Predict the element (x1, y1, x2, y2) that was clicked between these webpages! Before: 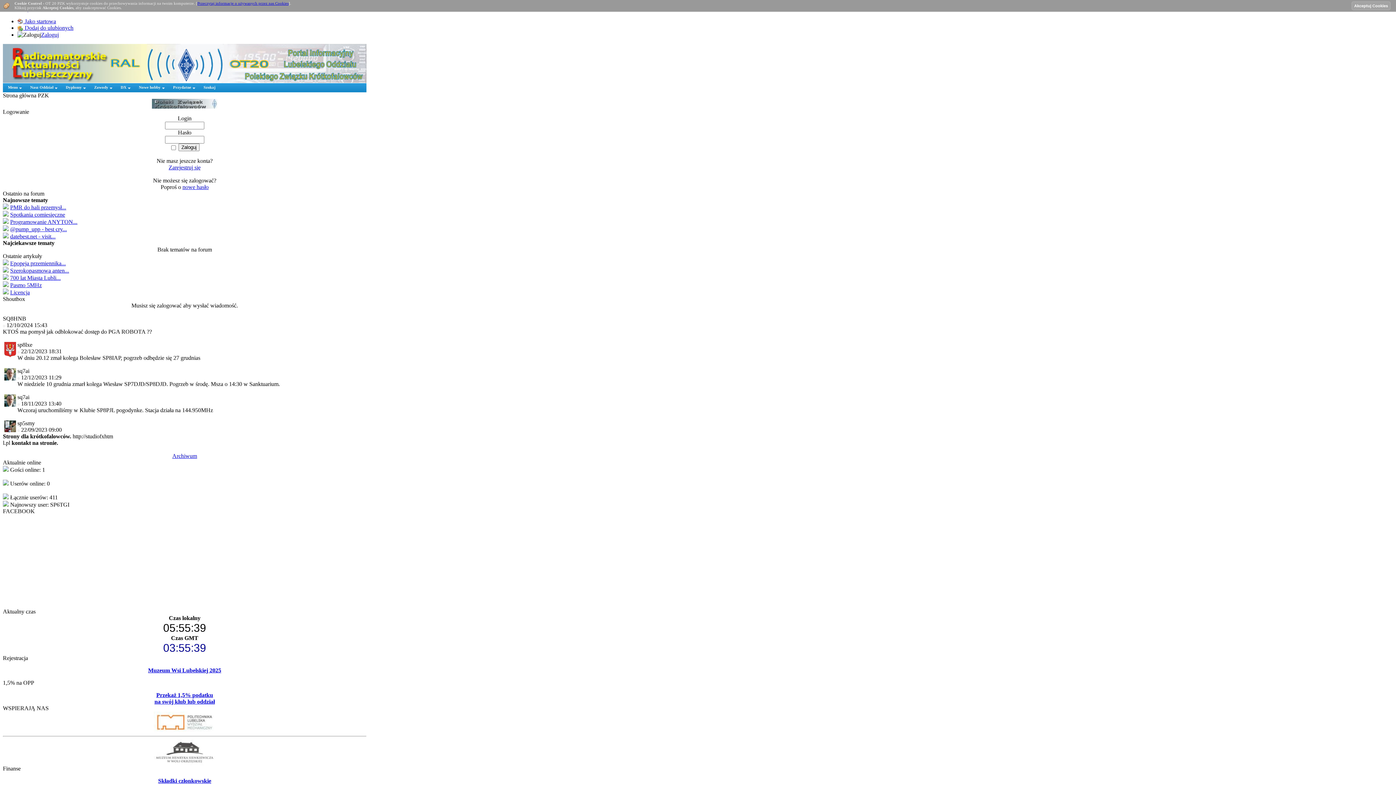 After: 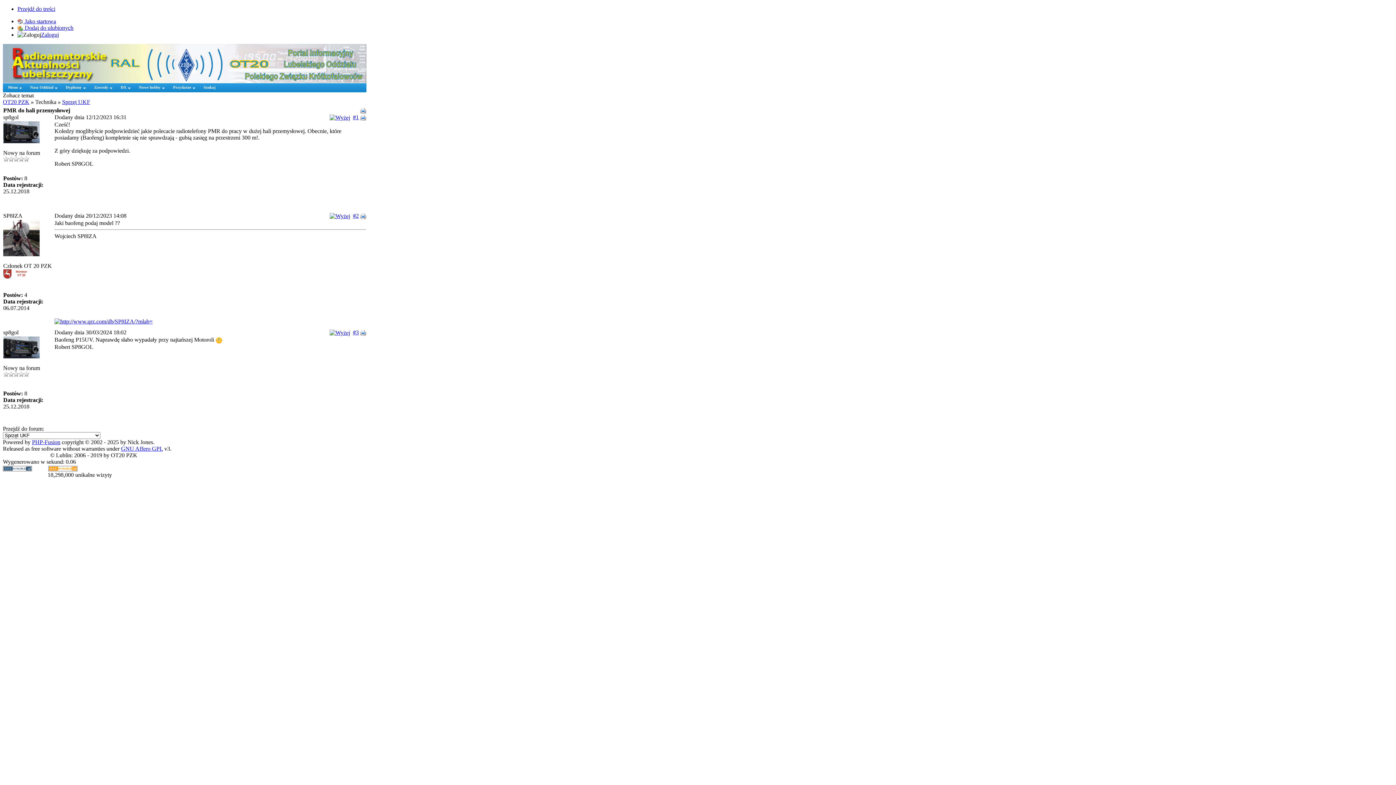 Action: bbox: (10, 204, 66, 210) label: PMR do hali przemysł...